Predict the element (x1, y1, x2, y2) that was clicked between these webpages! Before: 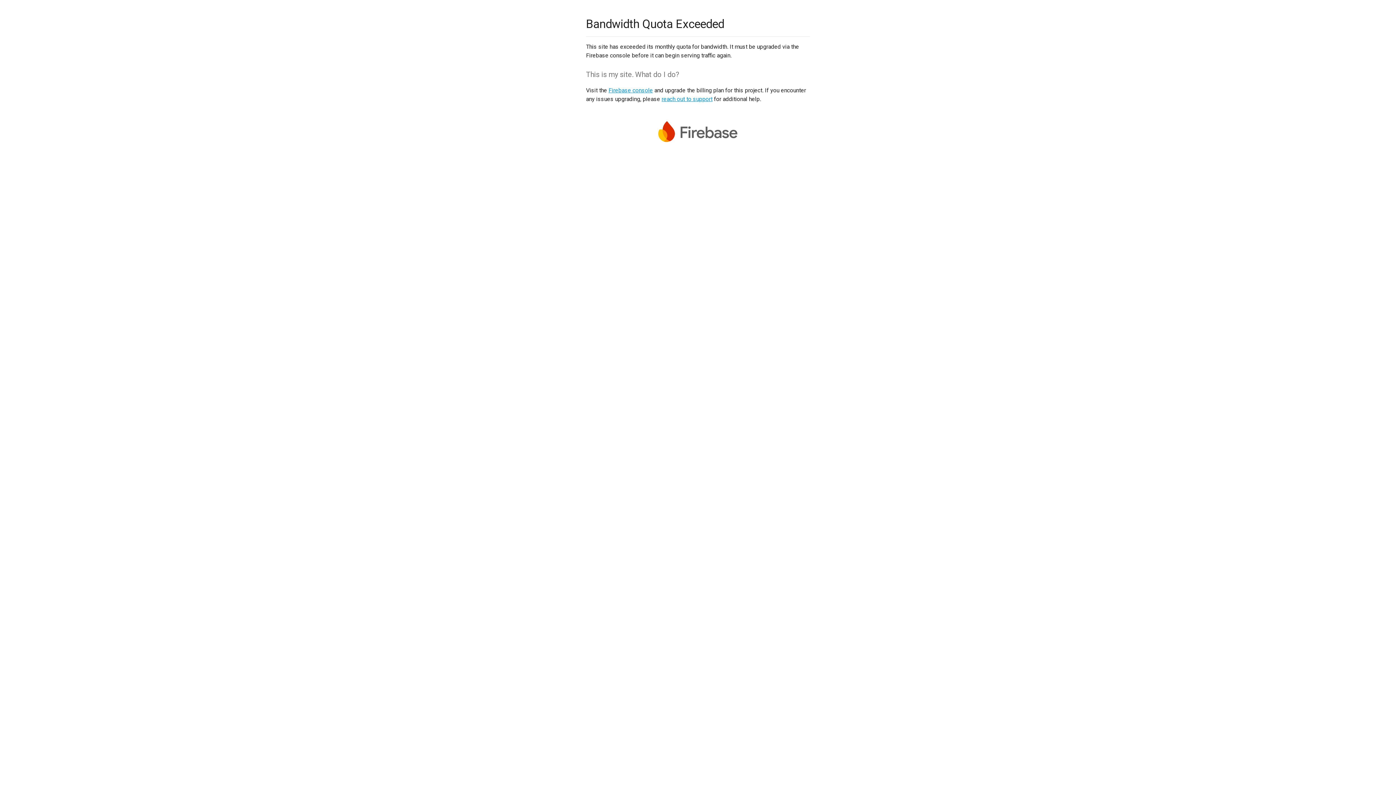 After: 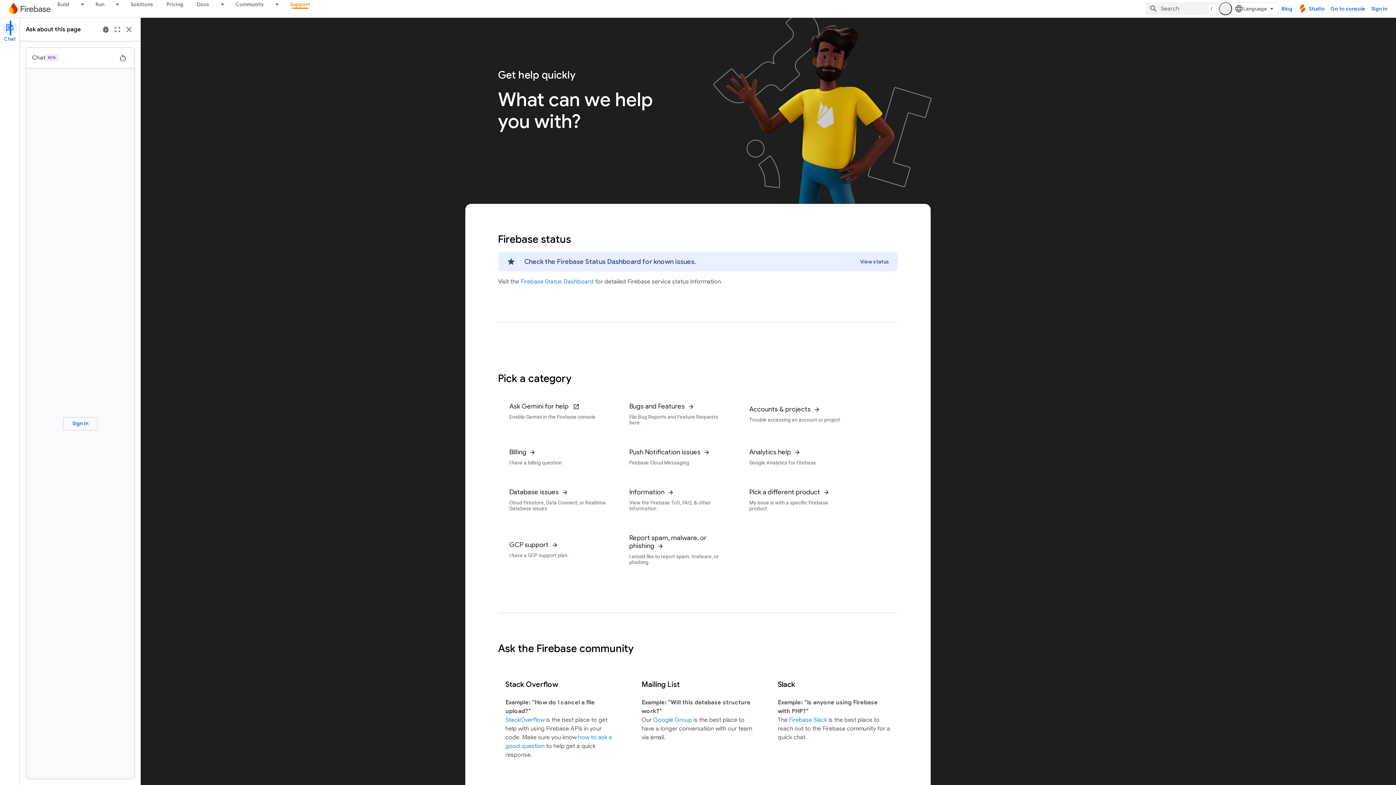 Action: label: reach out to support bbox: (661, 95, 712, 102)